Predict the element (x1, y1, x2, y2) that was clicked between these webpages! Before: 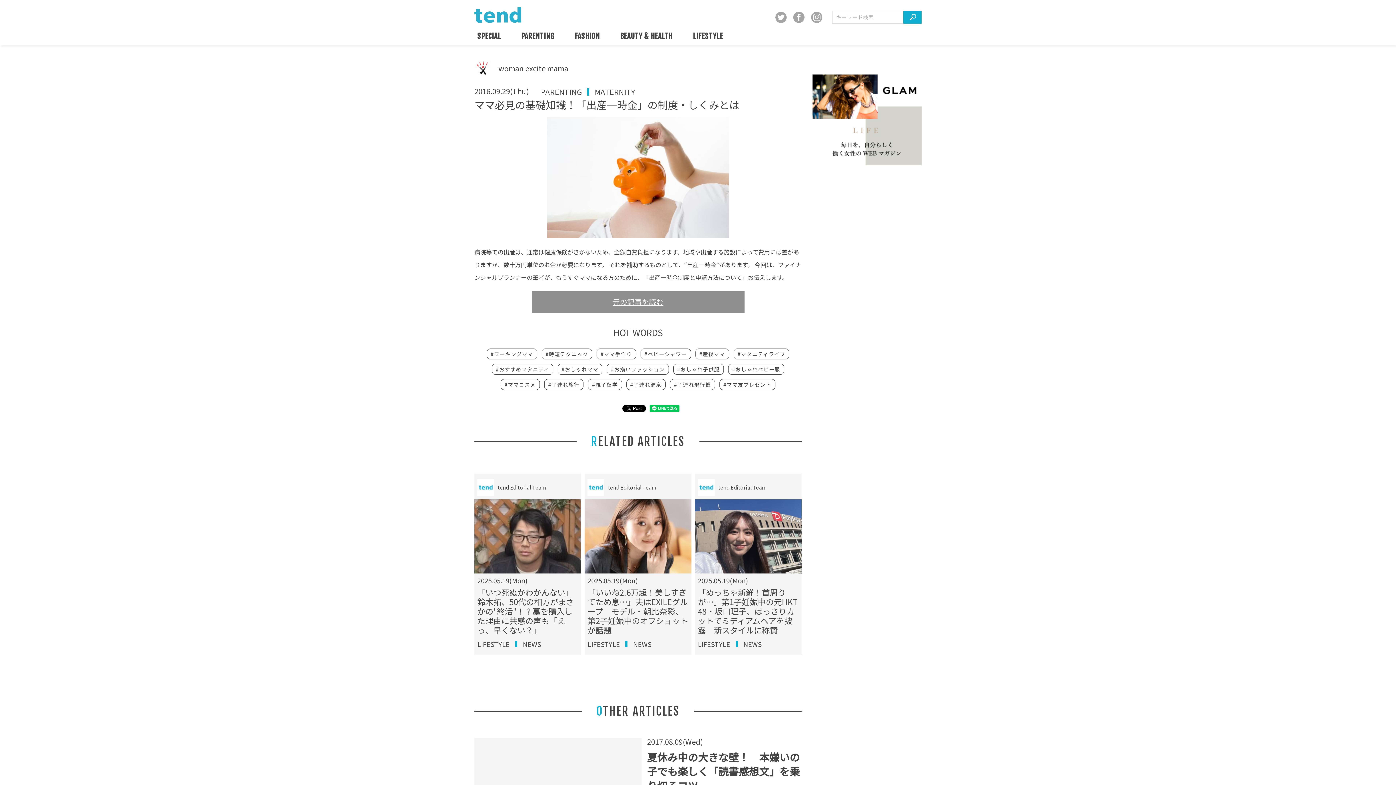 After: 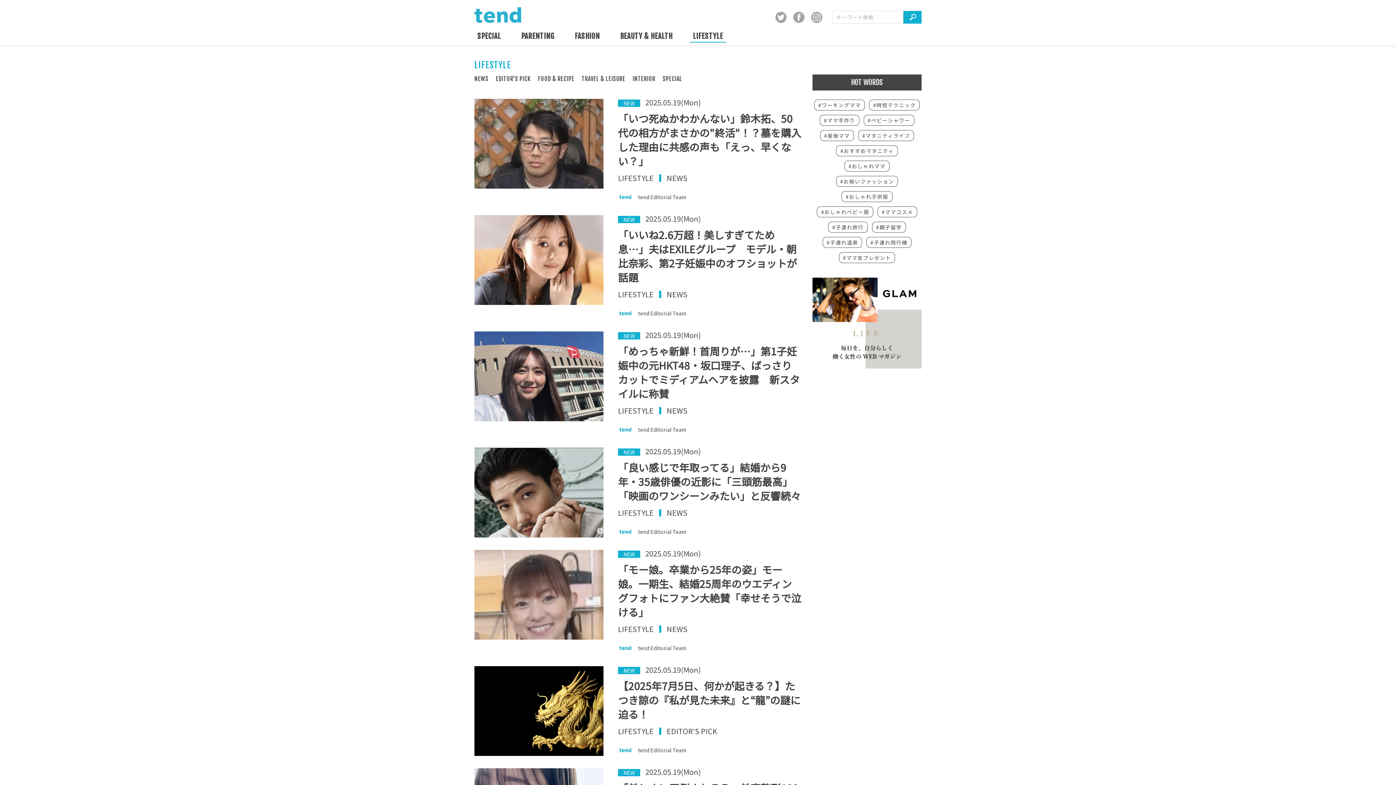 Action: label: LIFESTYLE bbox: (692, 639, 735, 649)